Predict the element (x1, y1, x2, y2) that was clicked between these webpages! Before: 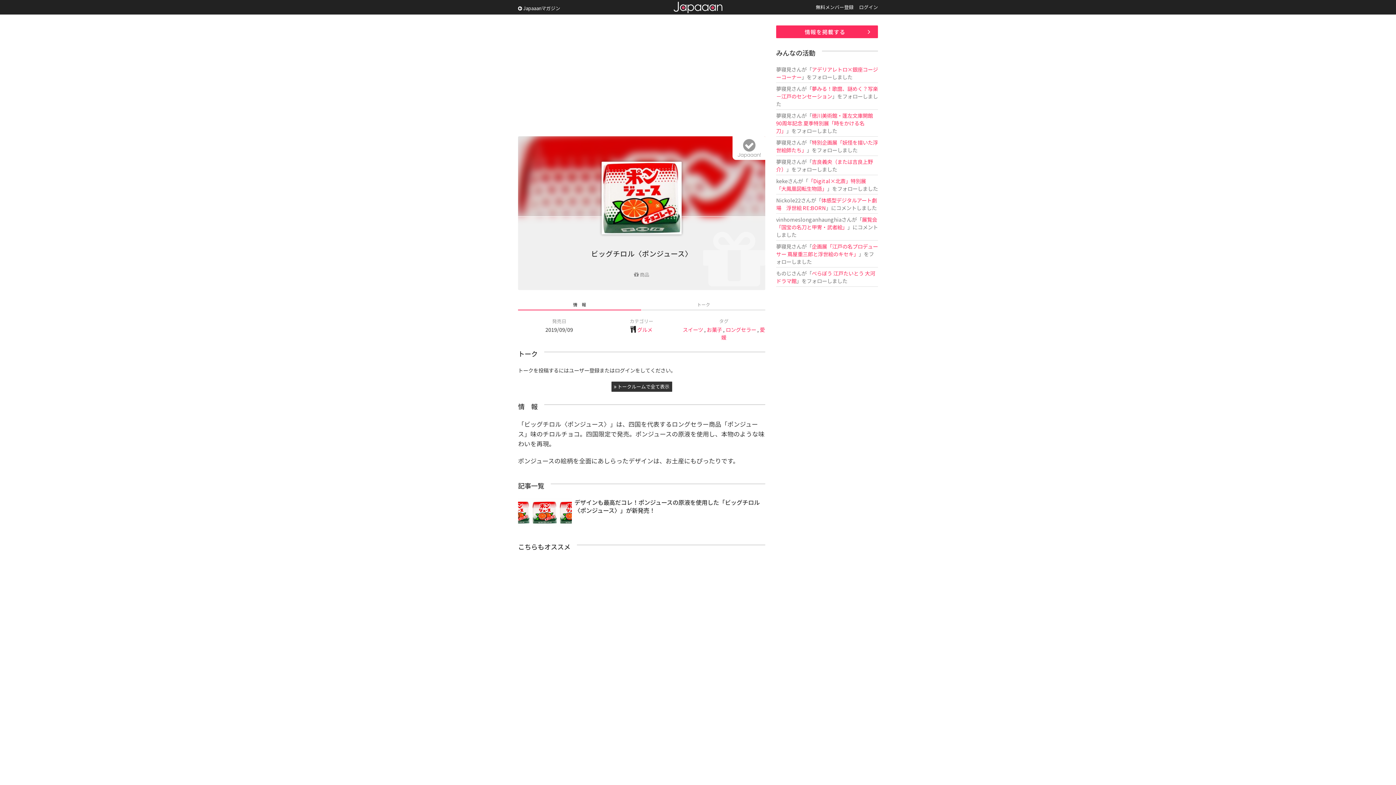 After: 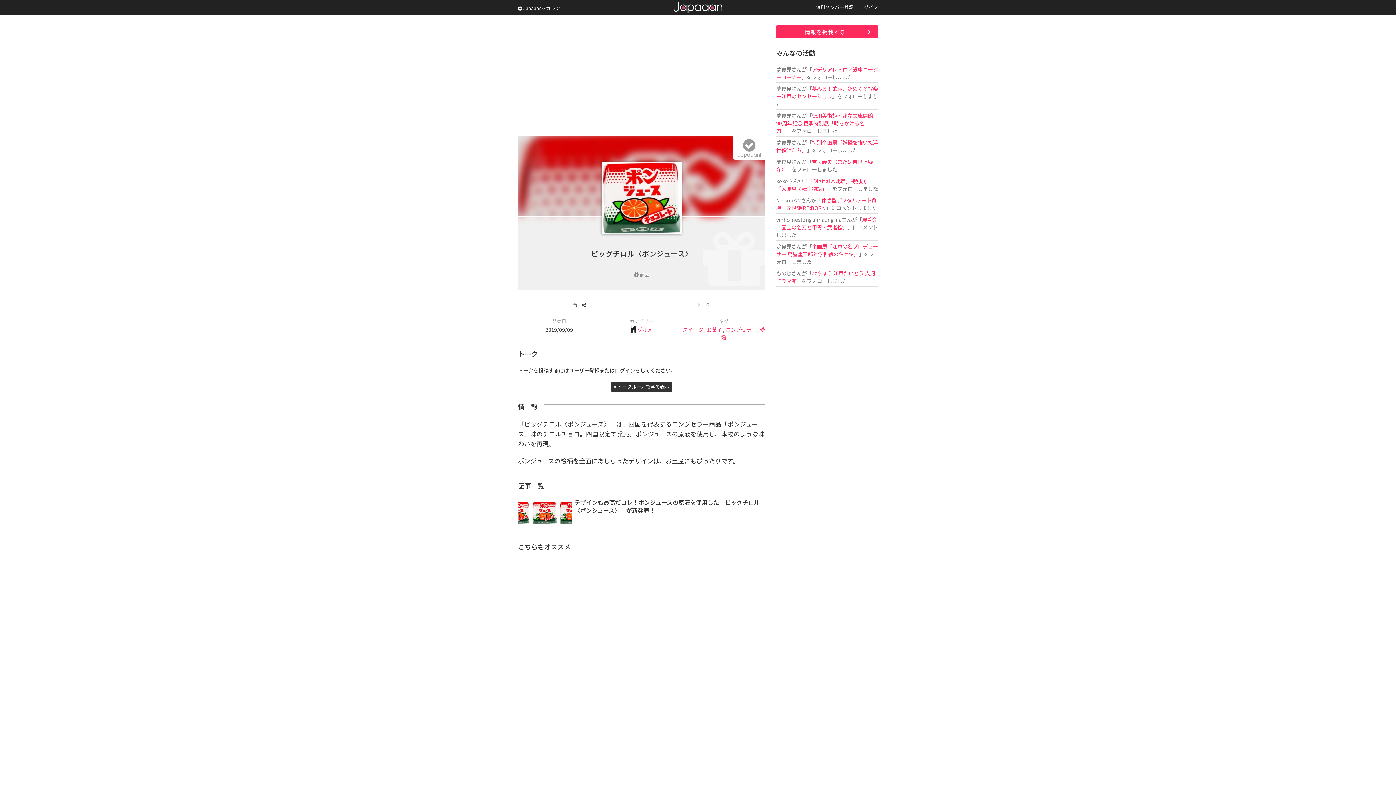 Action: bbox: (518, 301, 641, 310) label: 情　報